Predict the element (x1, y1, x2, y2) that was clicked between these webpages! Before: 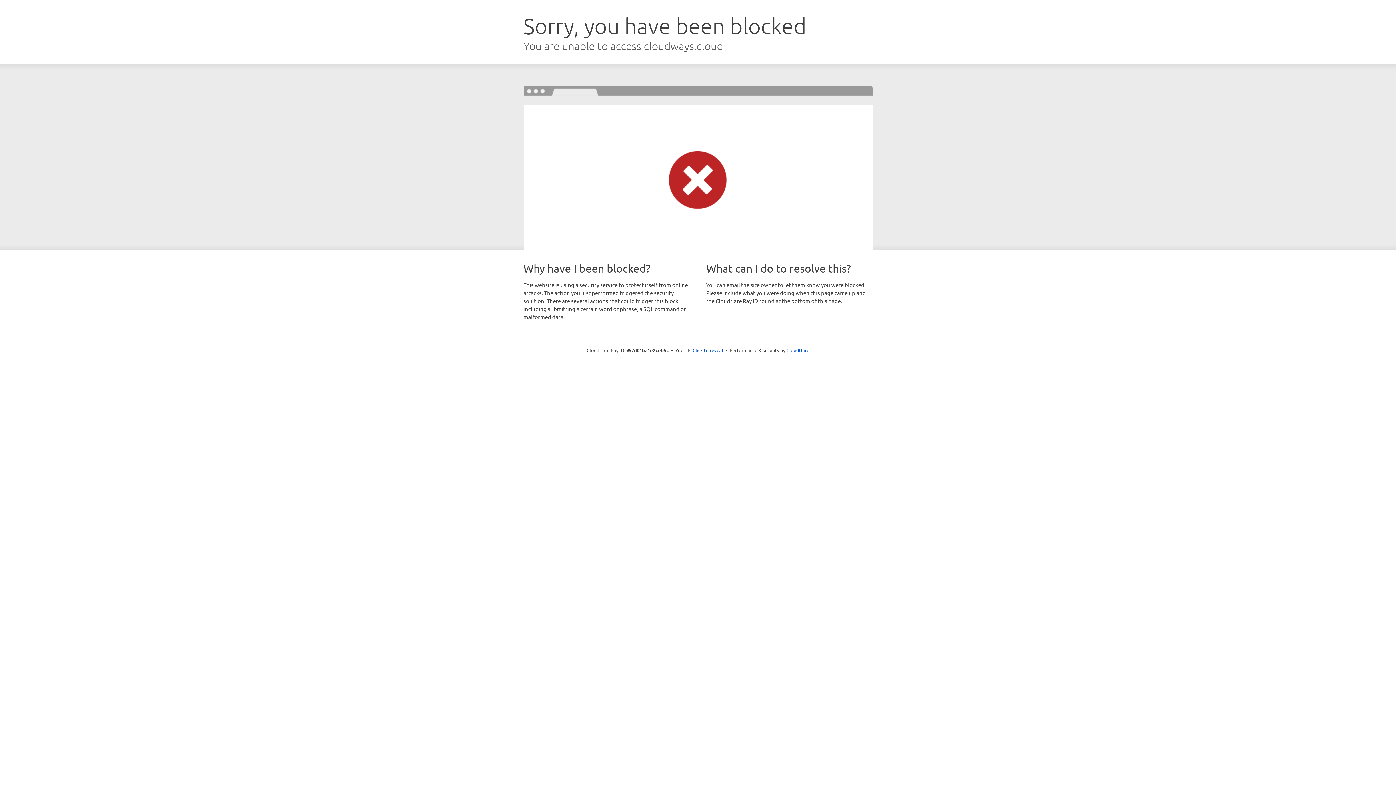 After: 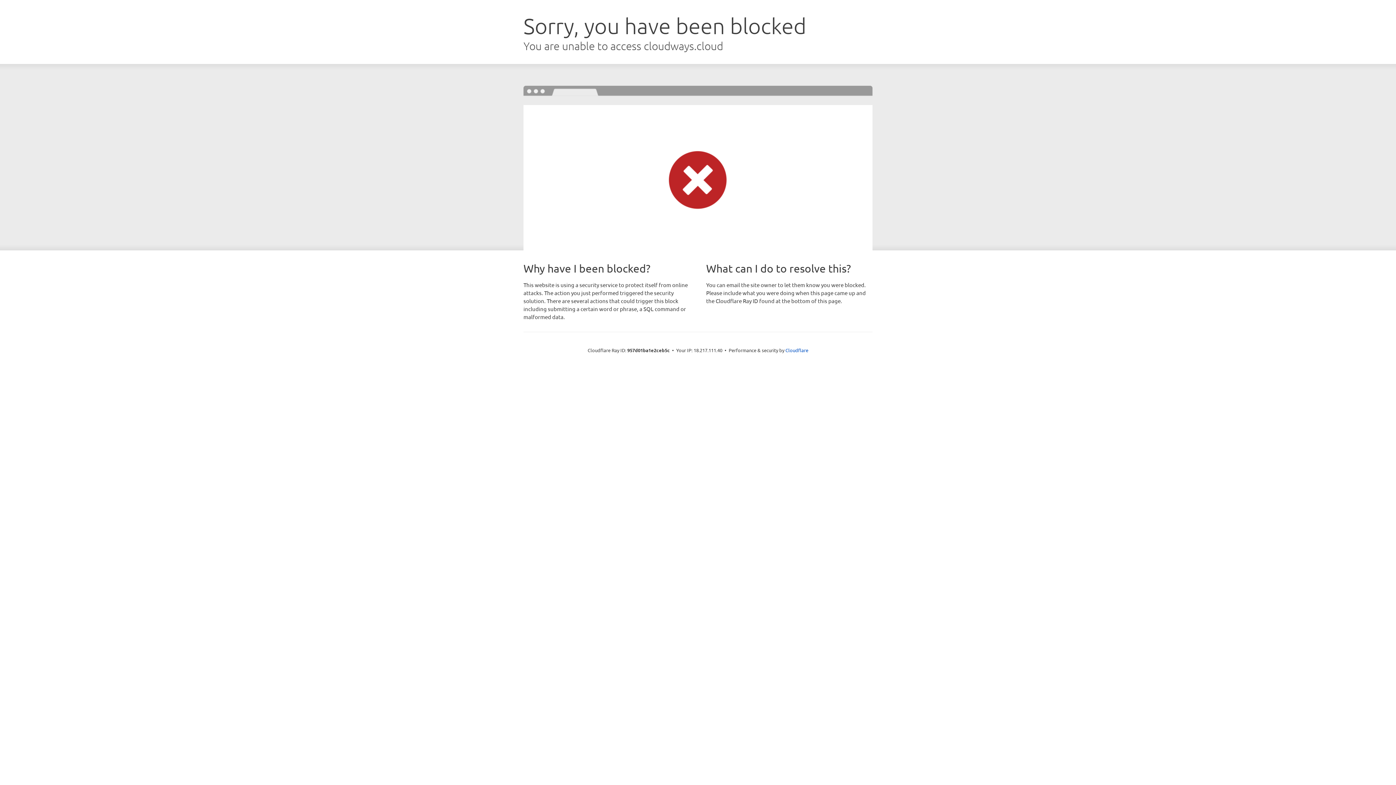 Action: label: Click to reveal bbox: (692, 346, 723, 353)